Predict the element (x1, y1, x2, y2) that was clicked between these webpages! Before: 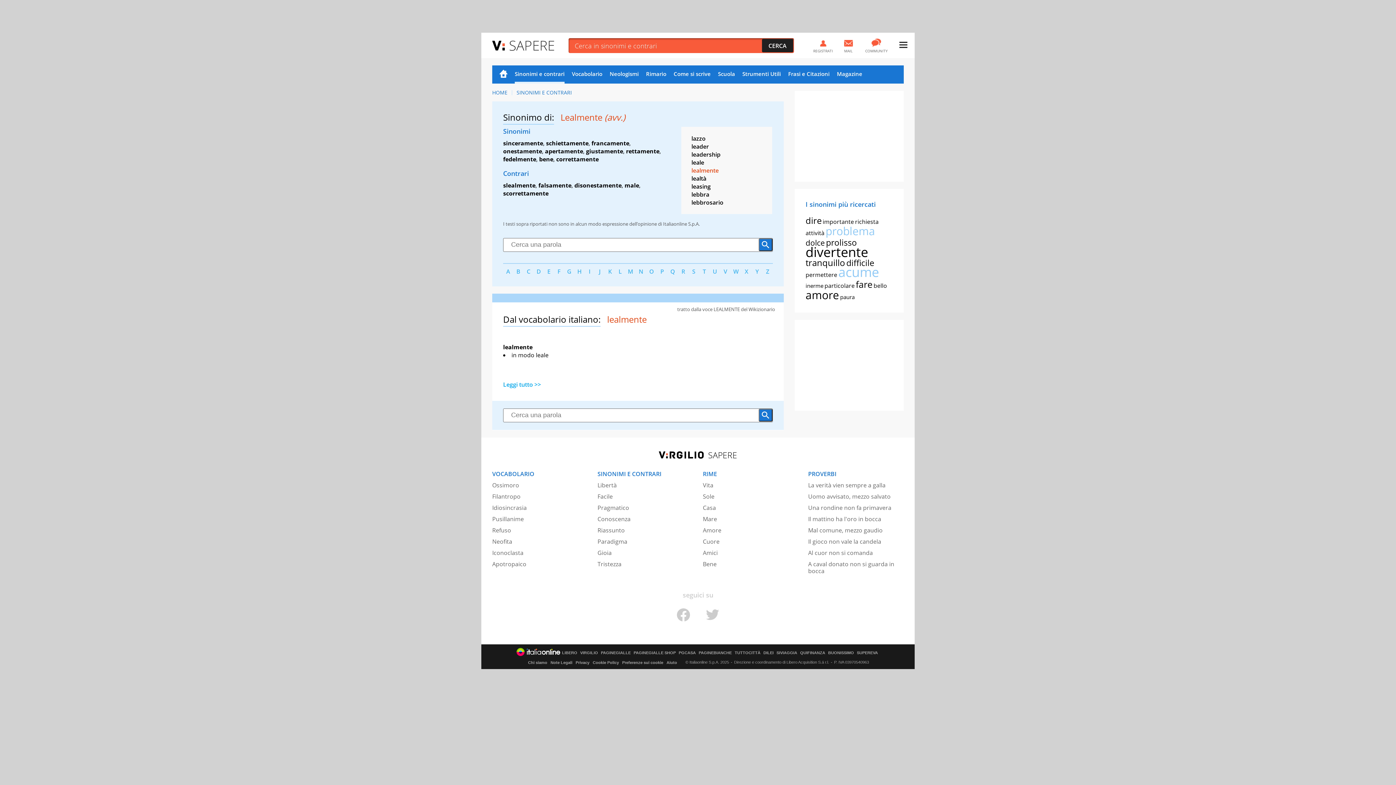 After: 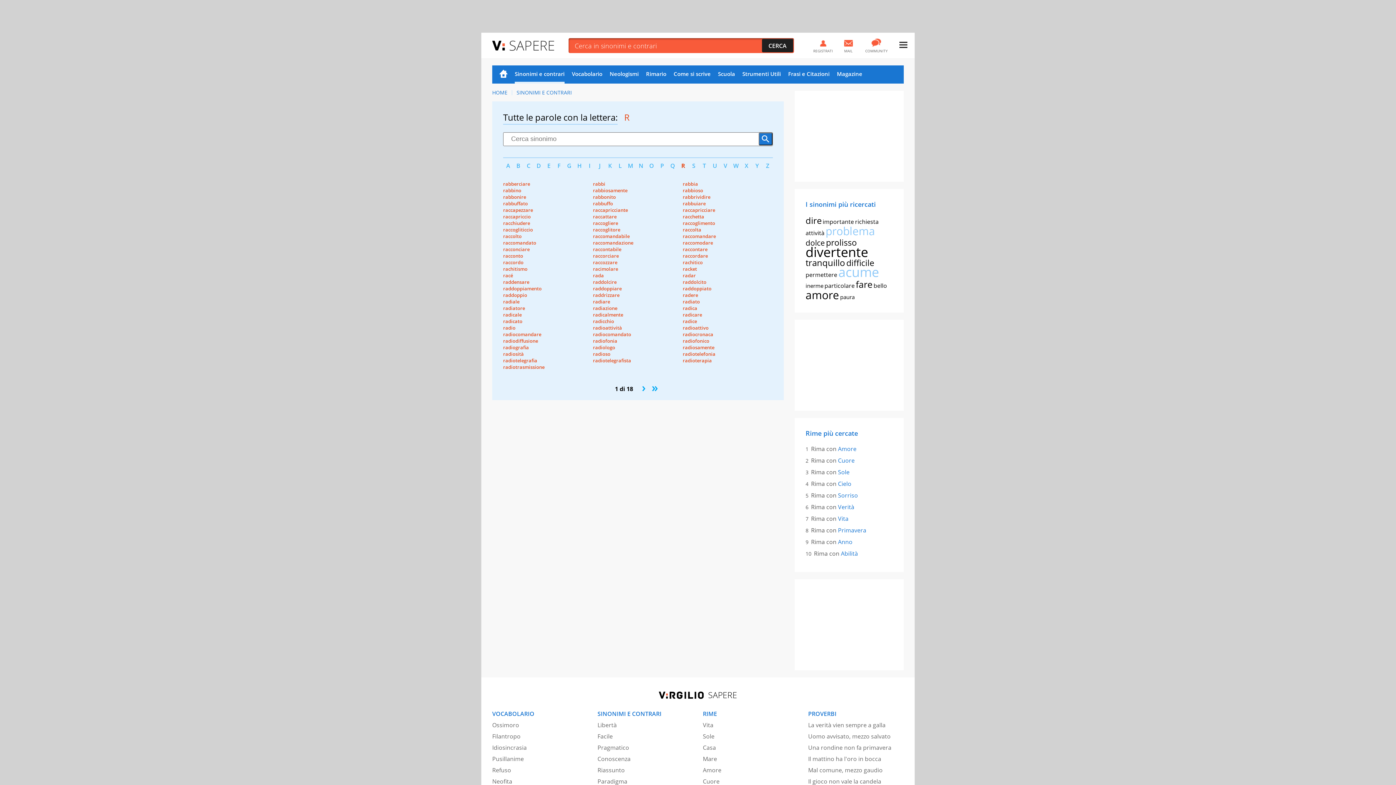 Action: label: R bbox: (678, 267, 688, 275)